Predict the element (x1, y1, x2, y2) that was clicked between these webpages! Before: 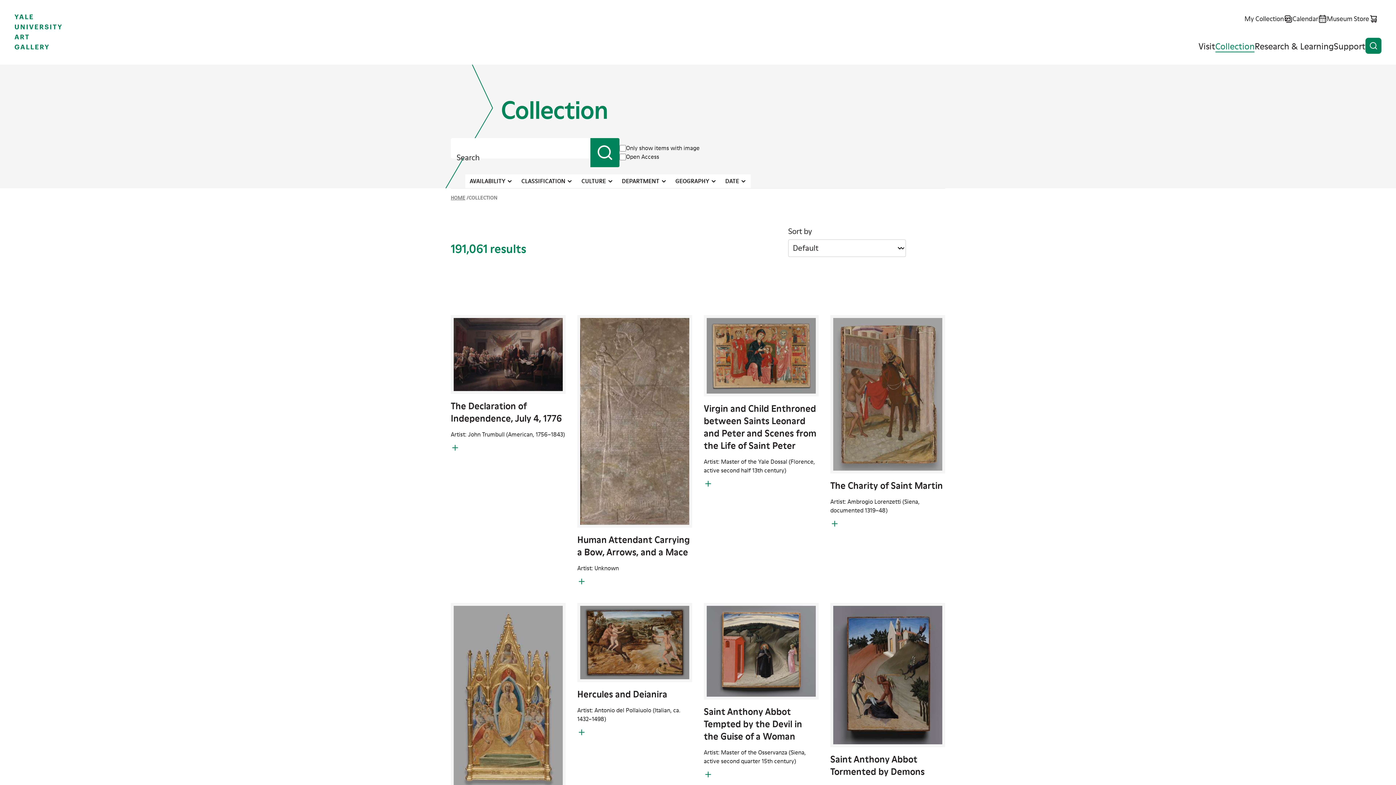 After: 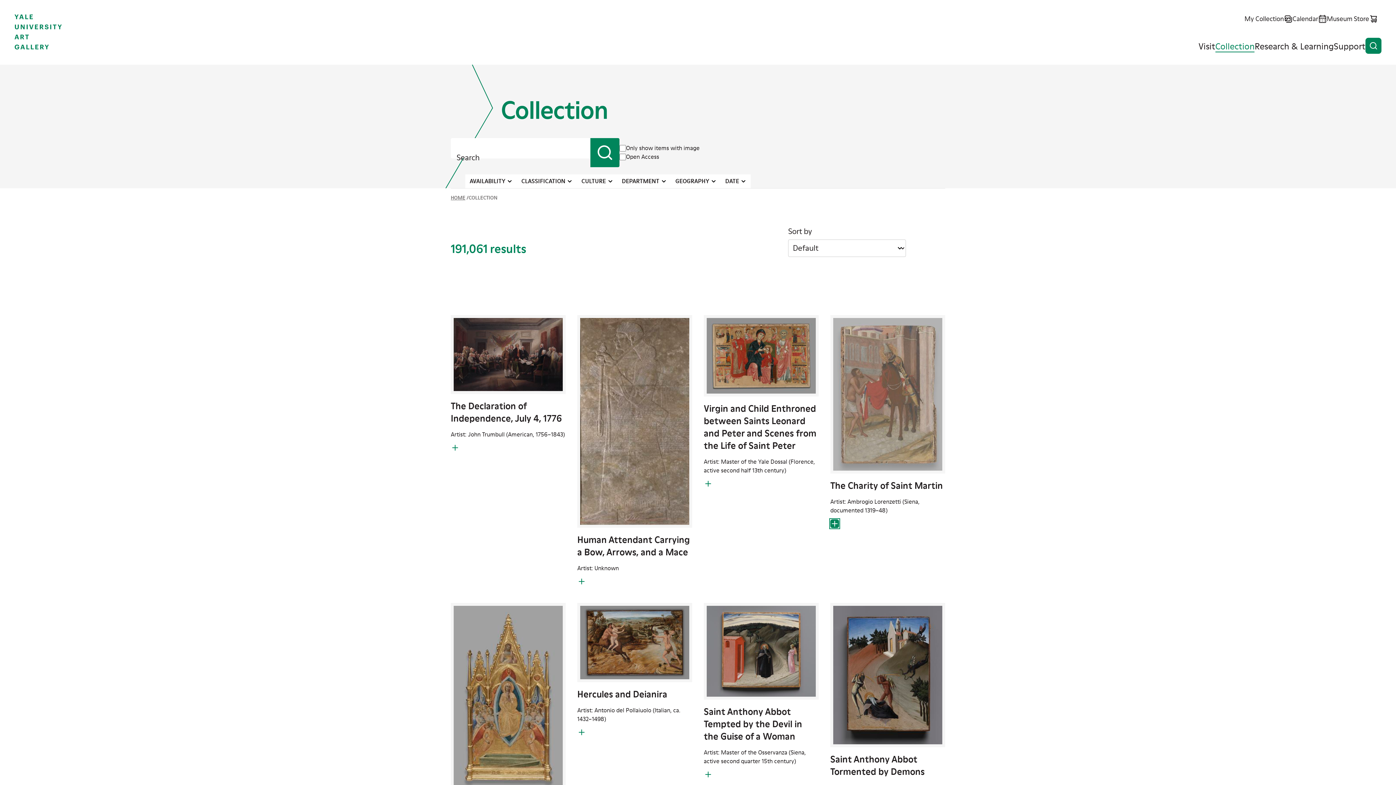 Action: bbox: (830, 519, 839, 528) label: Add to My Collection